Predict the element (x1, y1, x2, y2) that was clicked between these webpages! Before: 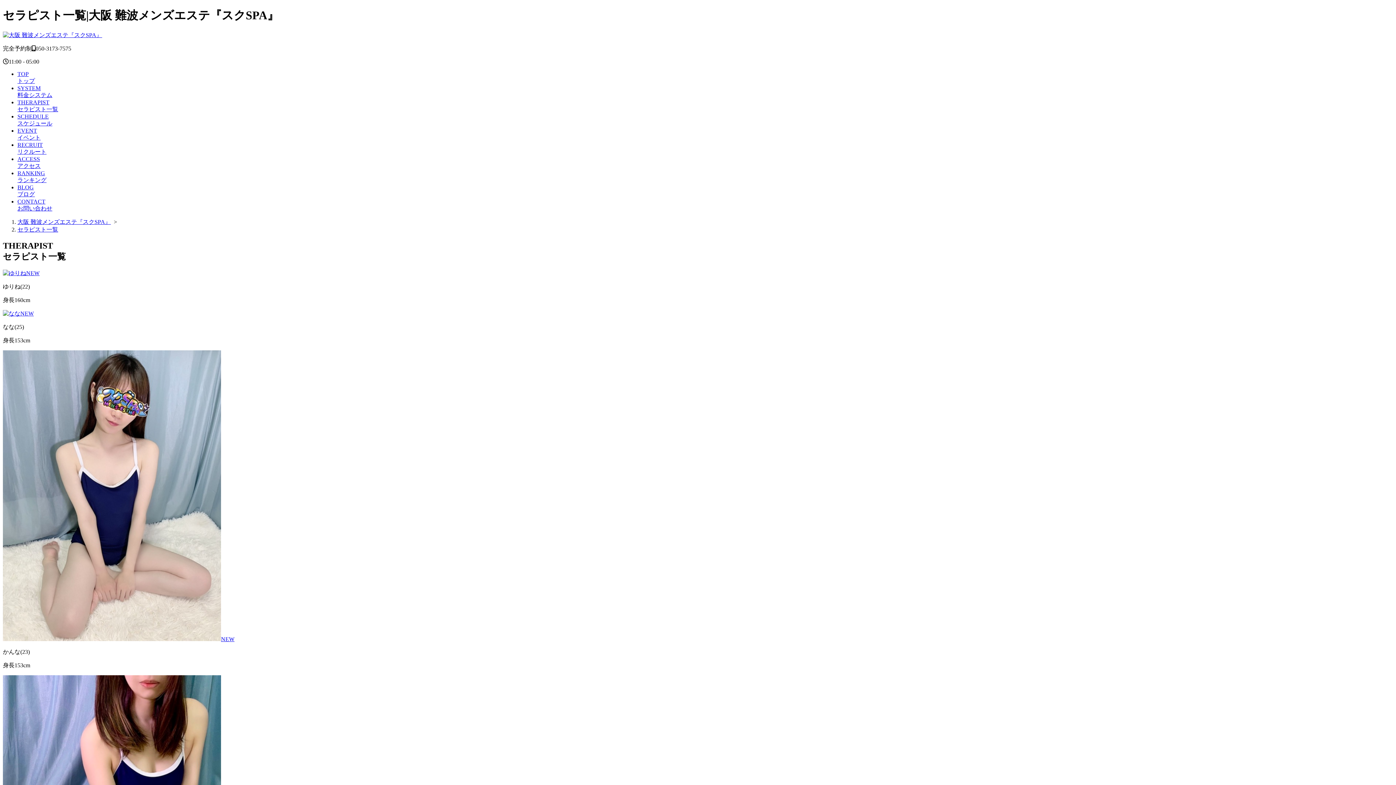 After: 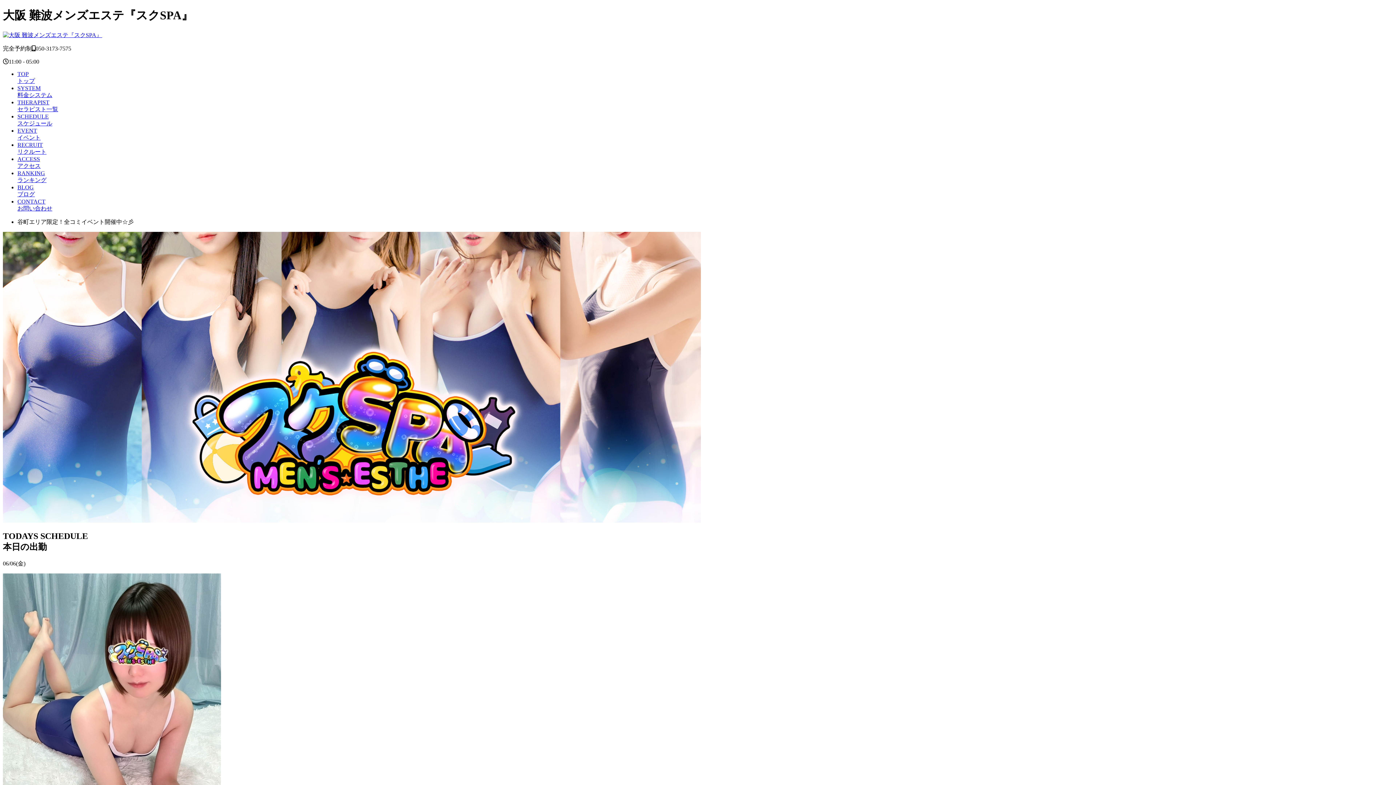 Action: bbox: (17, 218, 110, 225) label: 大阪 難波メンズエステ『スクSPA』